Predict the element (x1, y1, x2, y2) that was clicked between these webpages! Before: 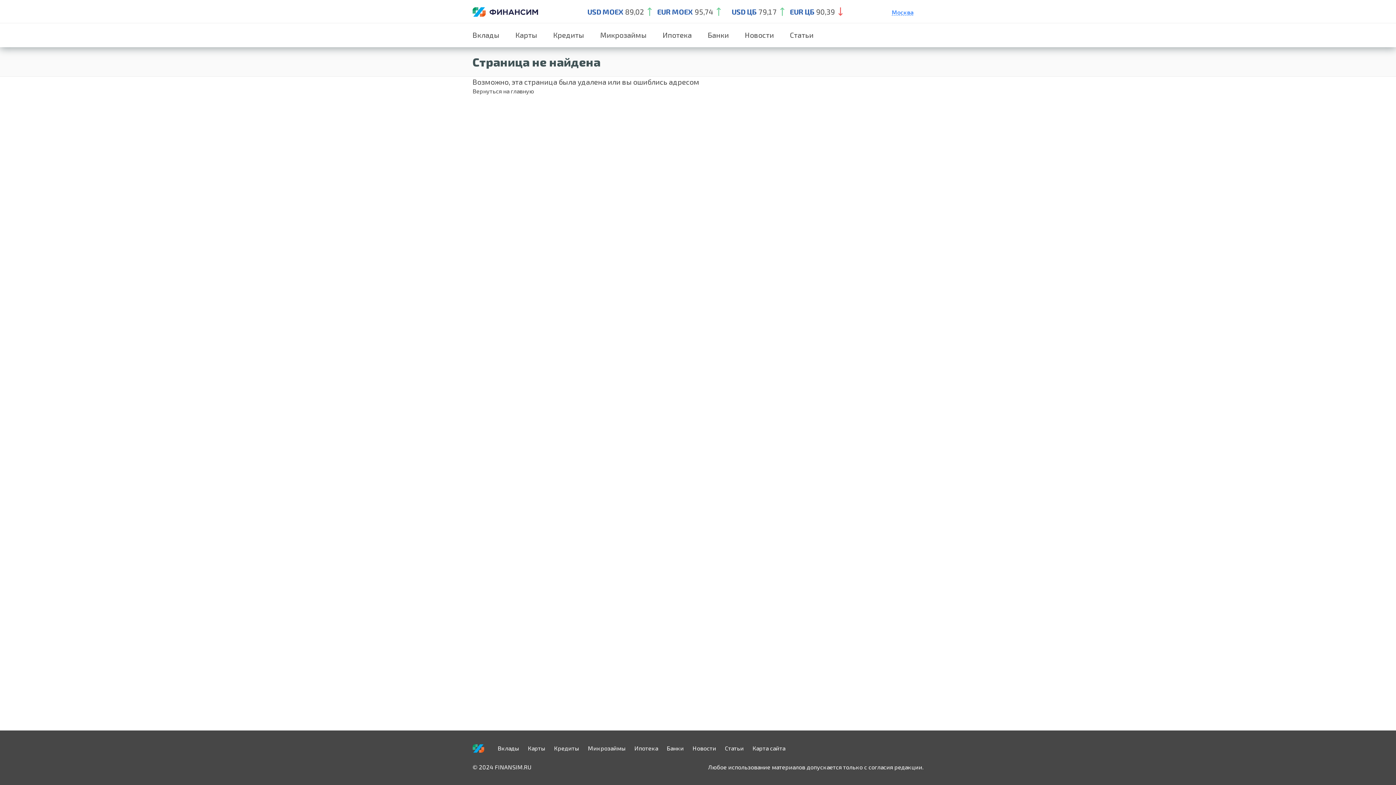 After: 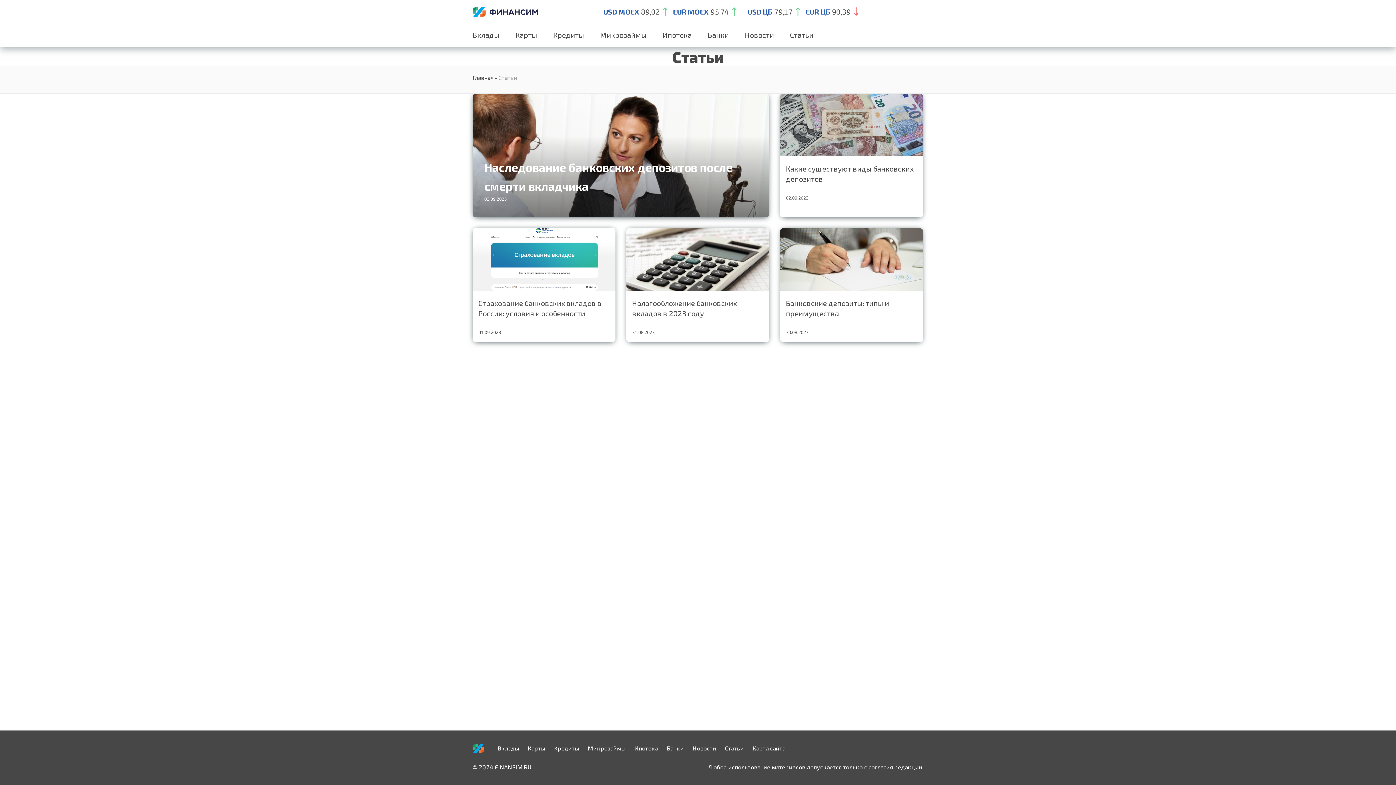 Action: label: Статьи bbox: (725, 745, 744, 752)